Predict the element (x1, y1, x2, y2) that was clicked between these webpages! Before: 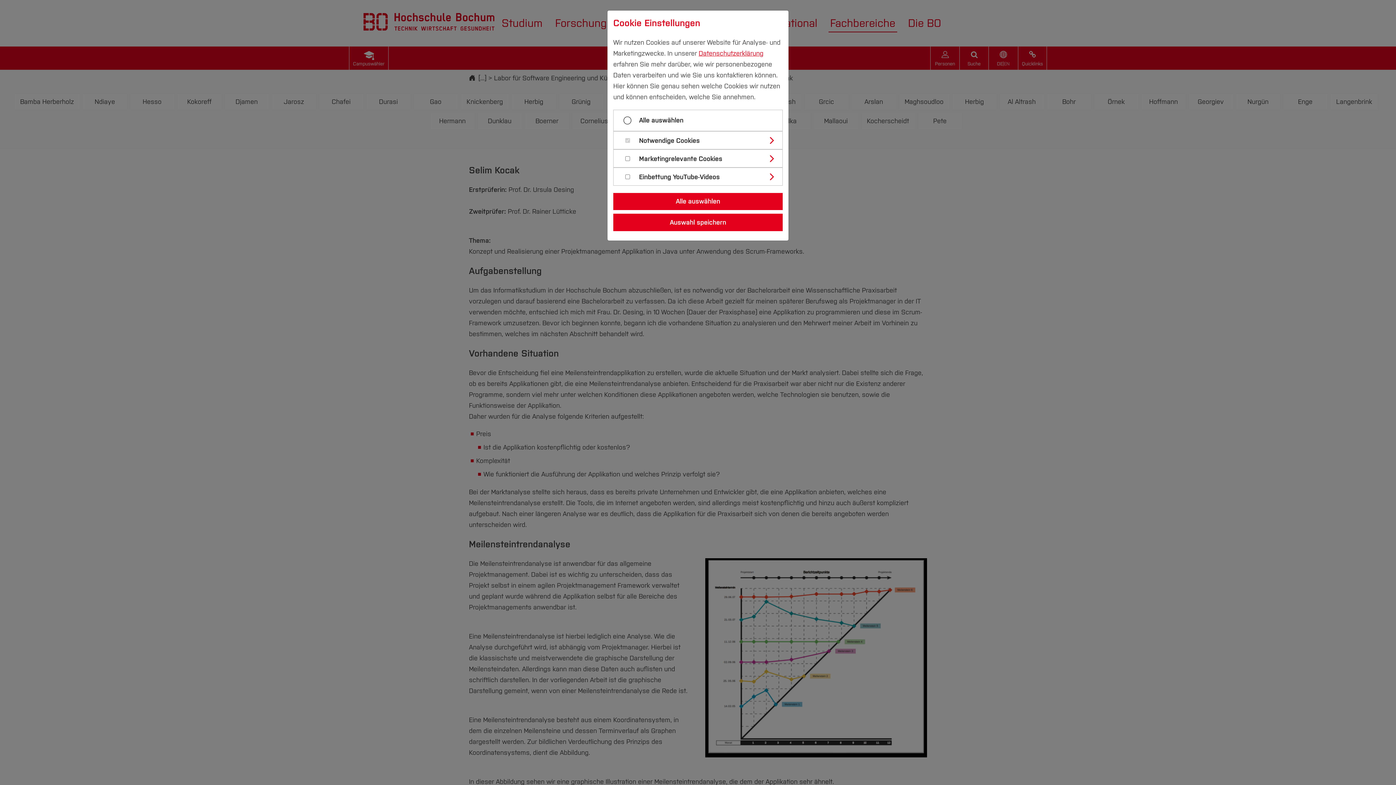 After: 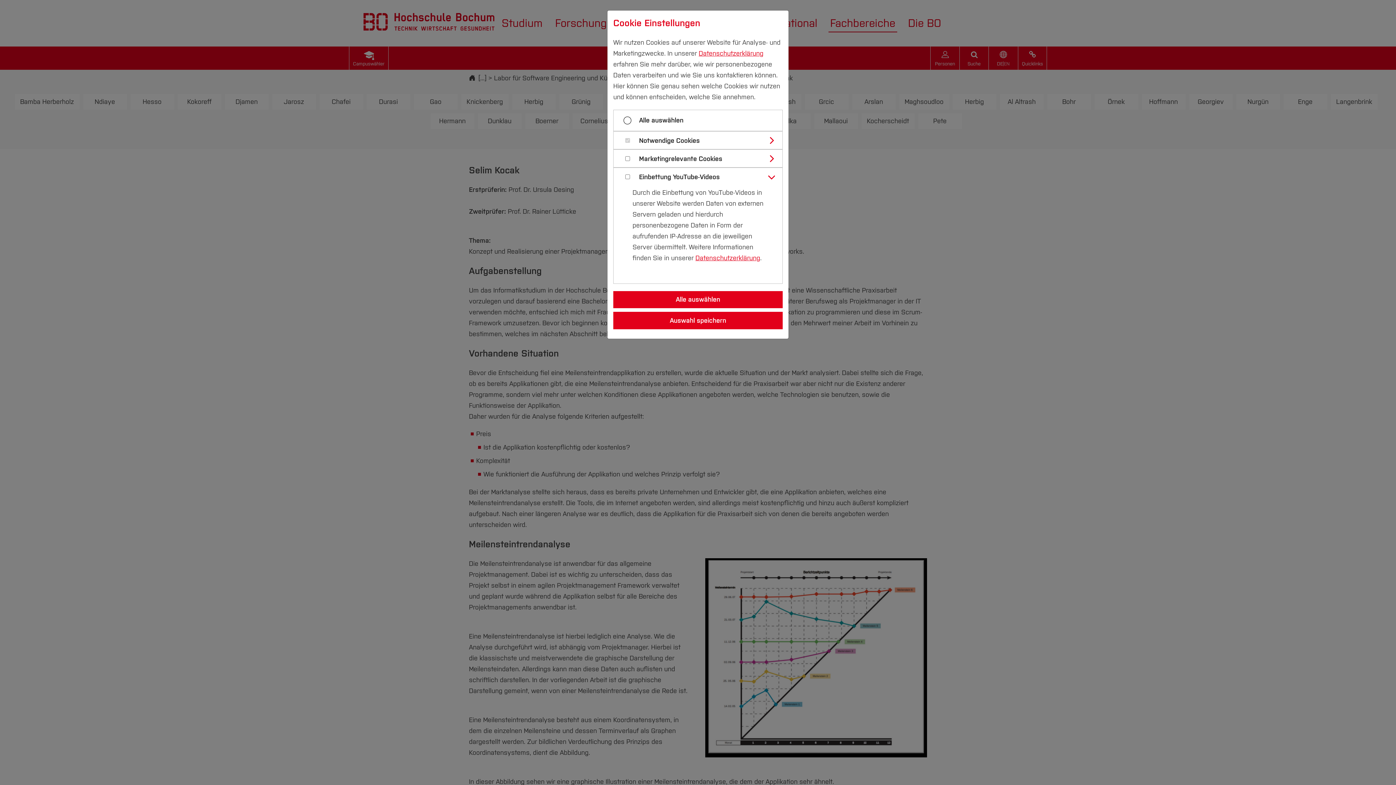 Action: label: Einbettung YouTube-Videos bbox: (639, 173, 777, 181)